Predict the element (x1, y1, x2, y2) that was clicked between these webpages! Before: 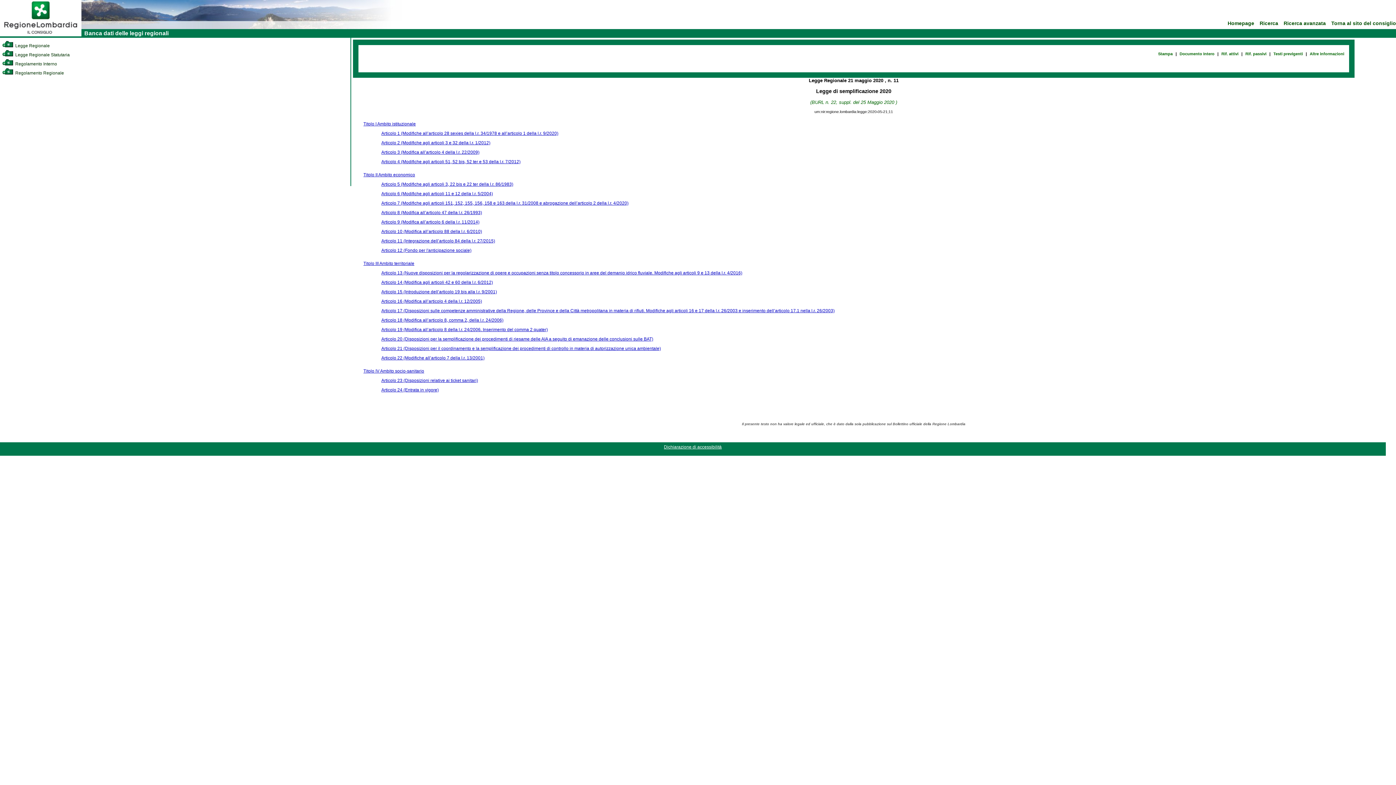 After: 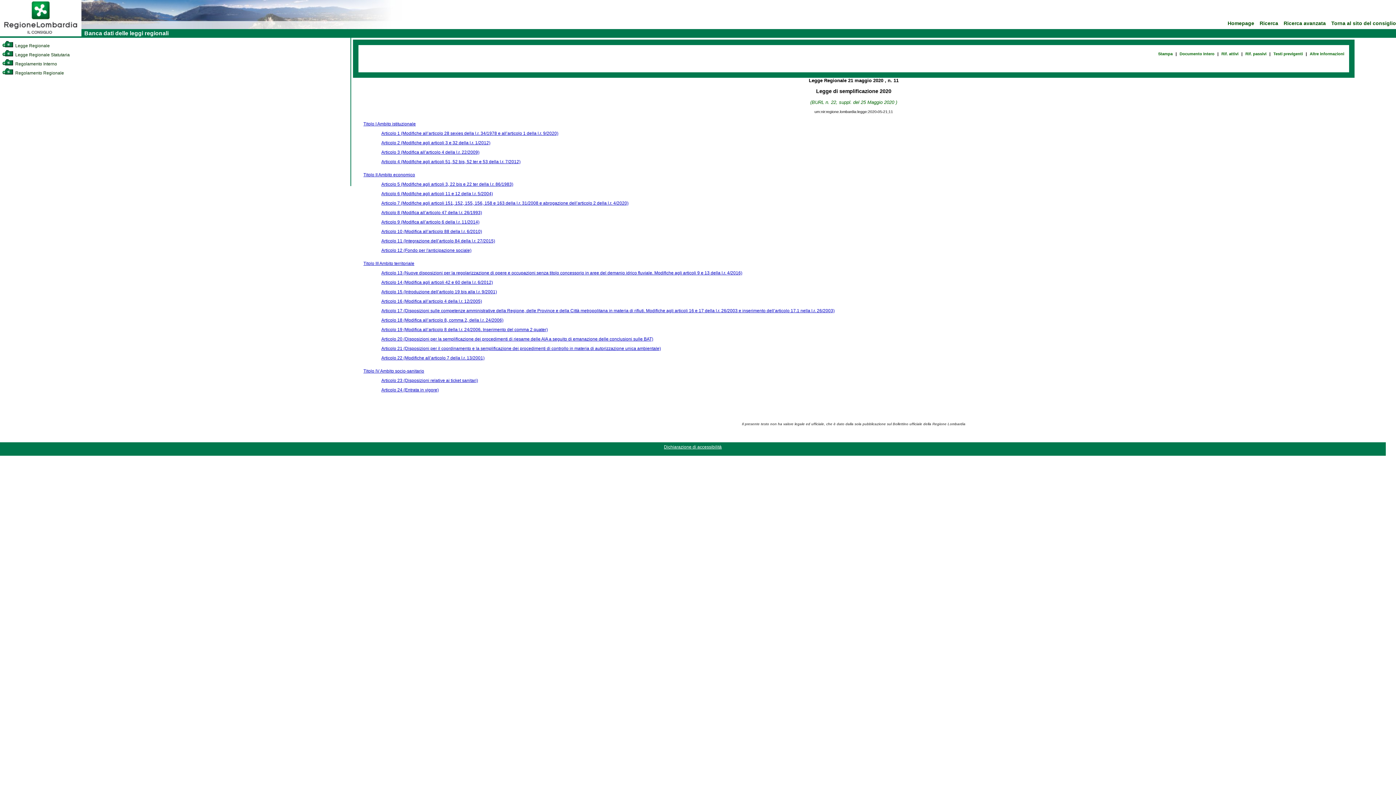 Action: label: Stampa bbox: (1157, 50, 1174, 57)